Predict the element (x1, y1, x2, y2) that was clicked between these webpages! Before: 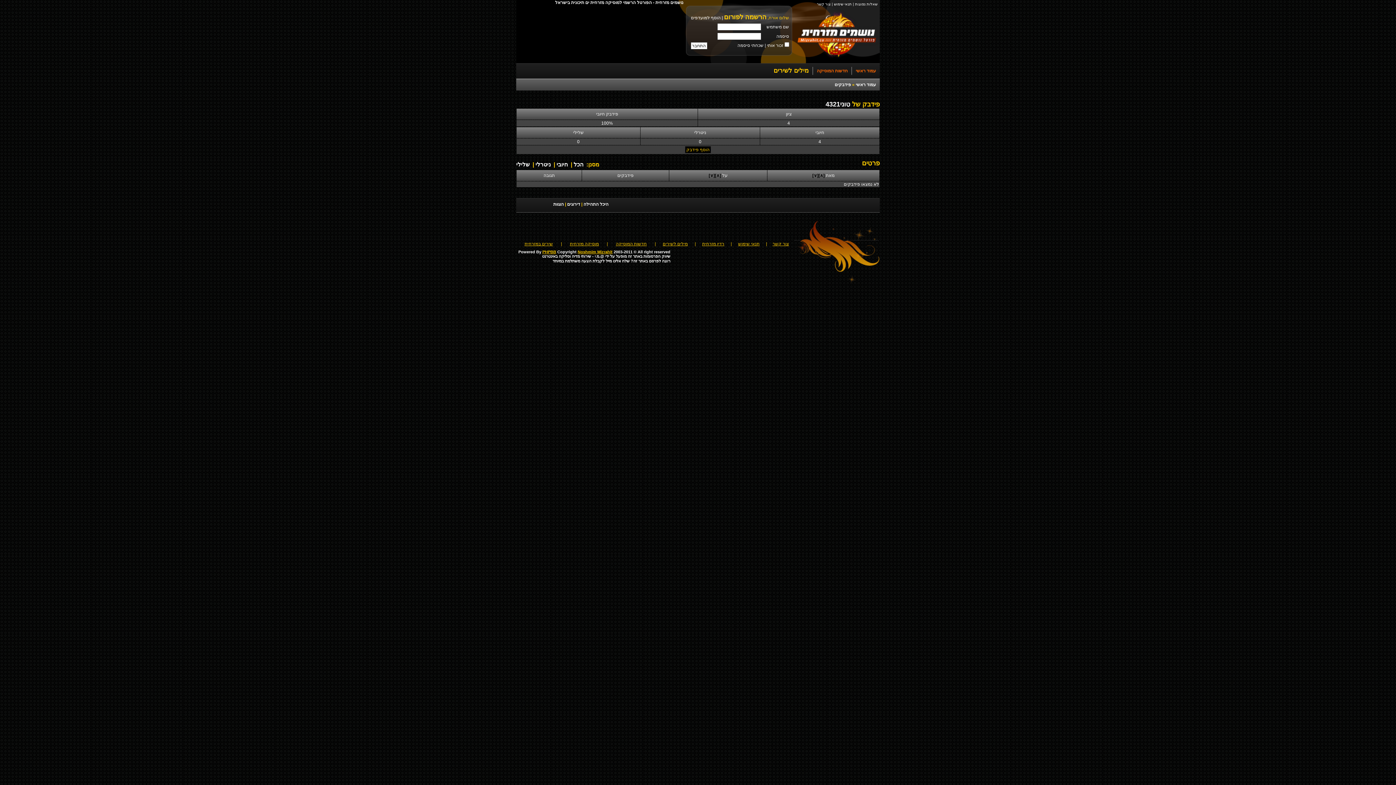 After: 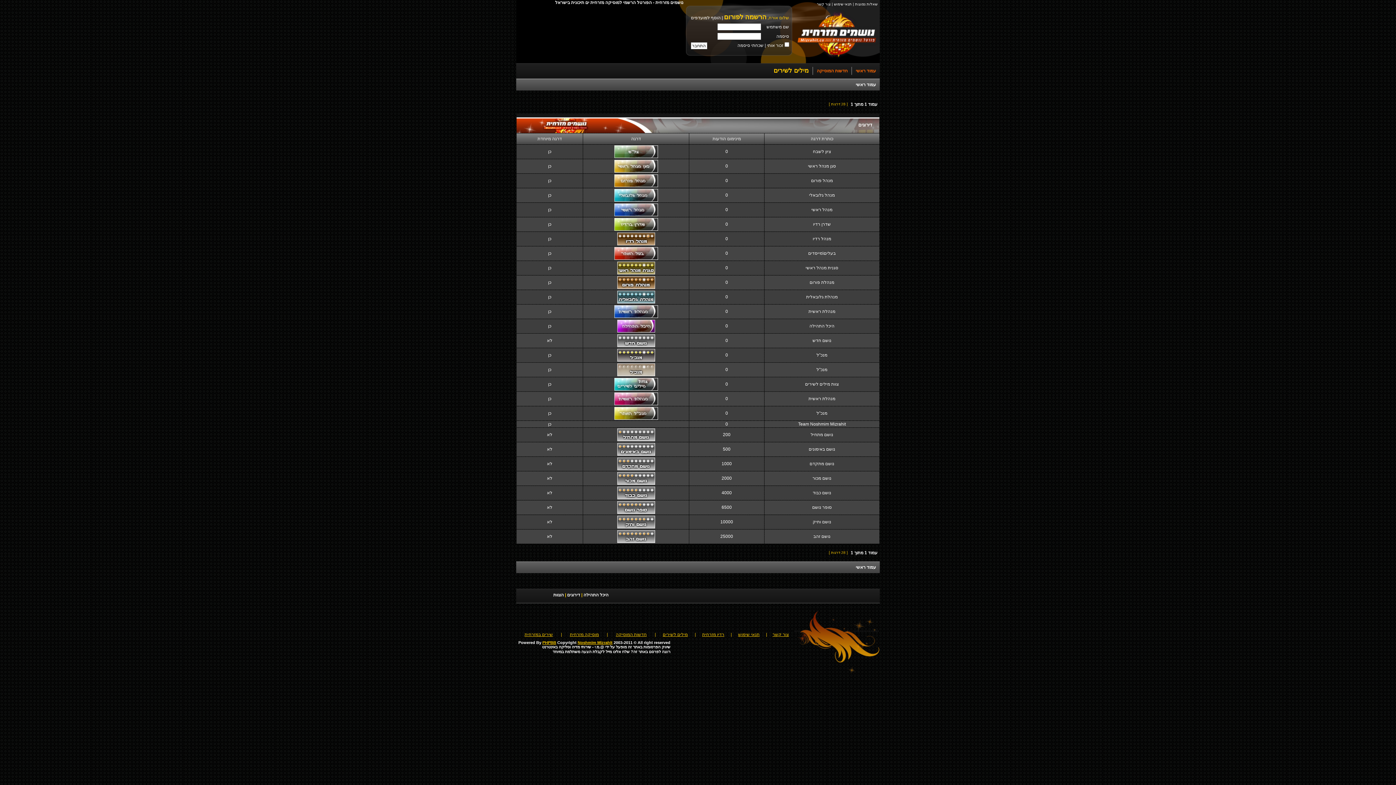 Action: label: דירוגים bbox: (567, 201, 580, 206)